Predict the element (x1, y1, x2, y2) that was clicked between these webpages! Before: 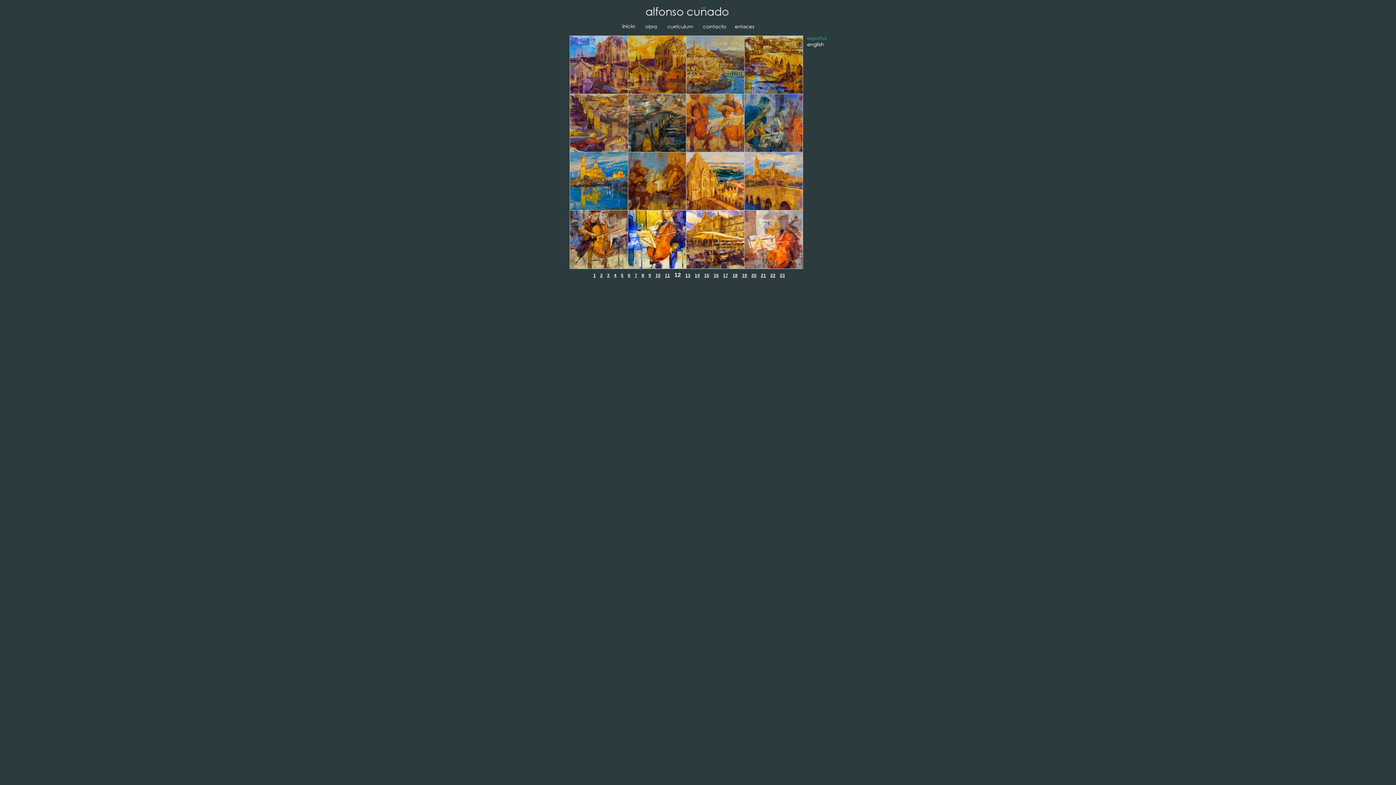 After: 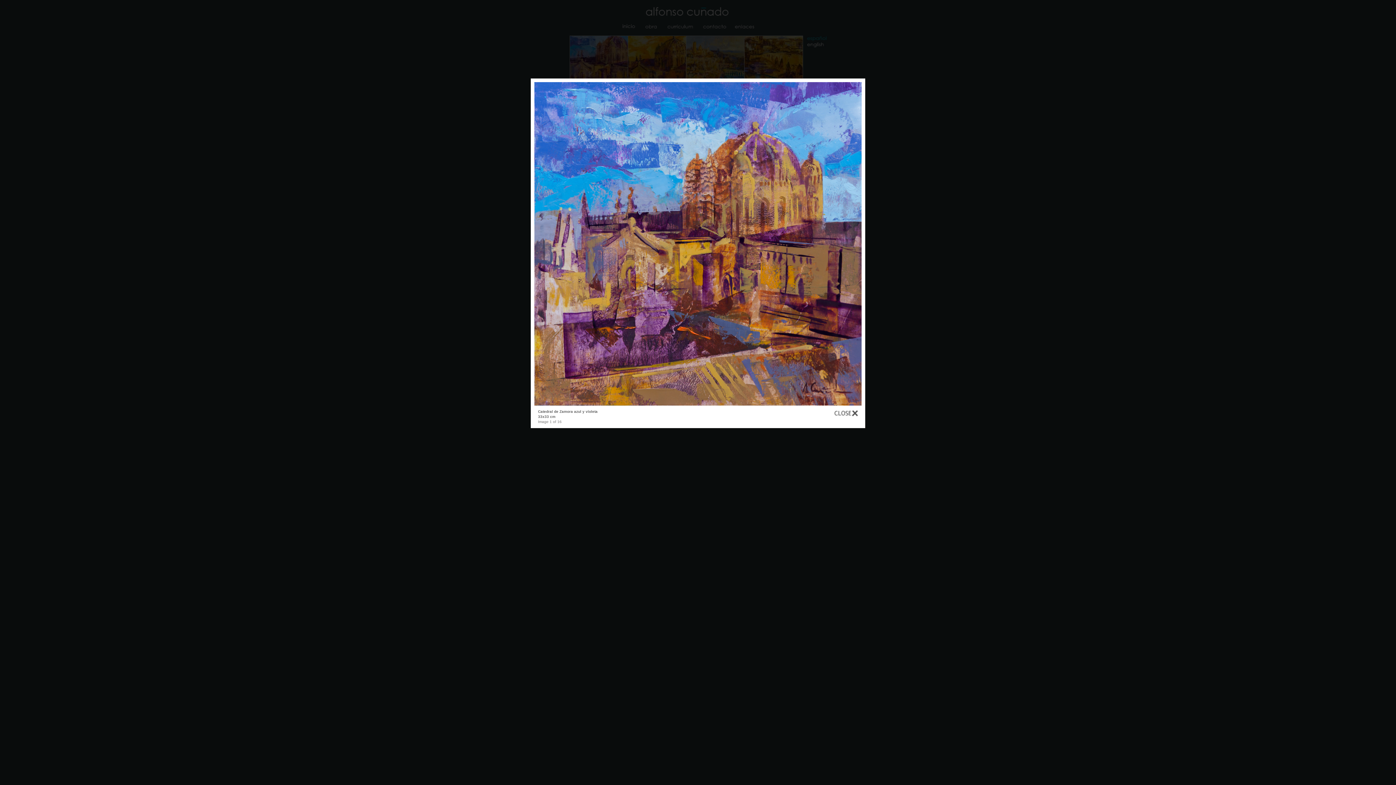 Action: bbox: (569, 35, 627, 93)